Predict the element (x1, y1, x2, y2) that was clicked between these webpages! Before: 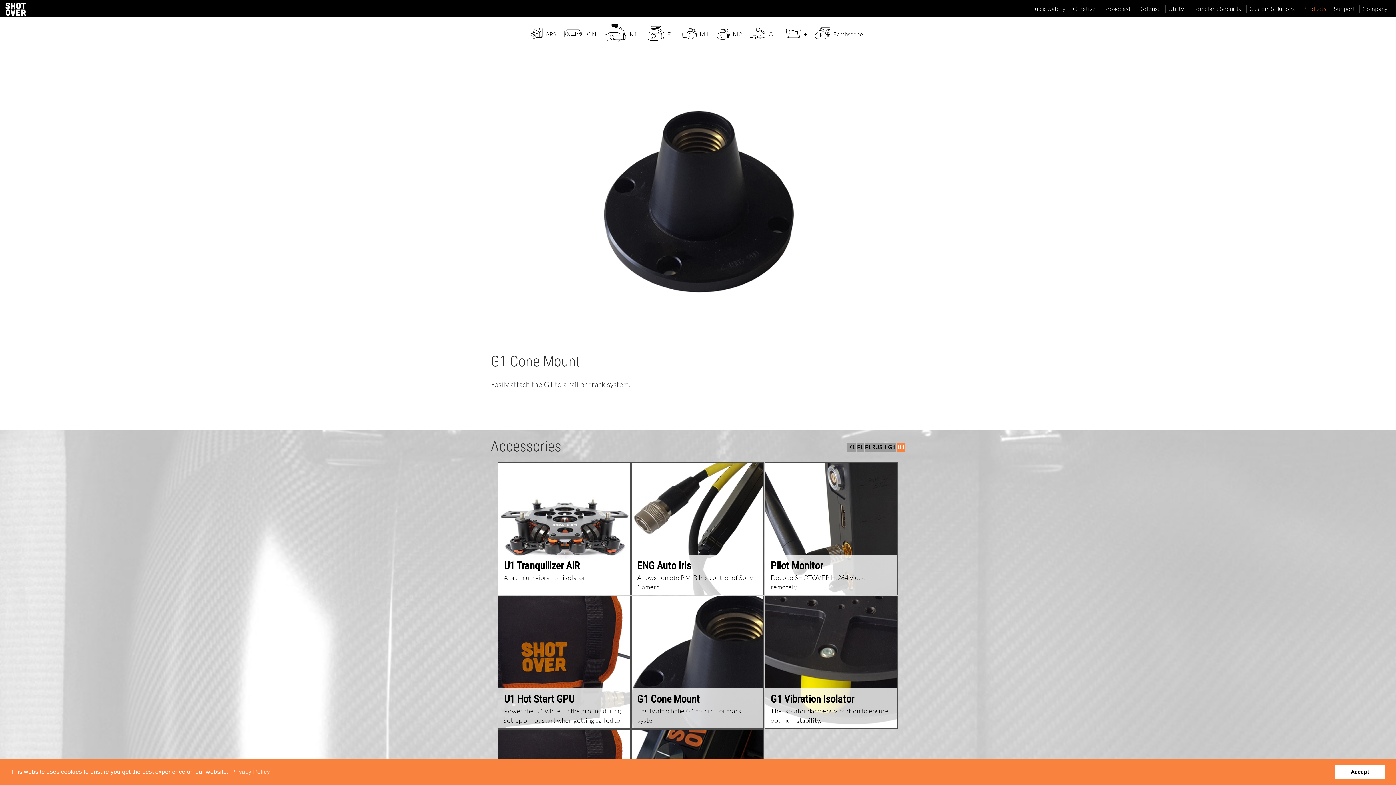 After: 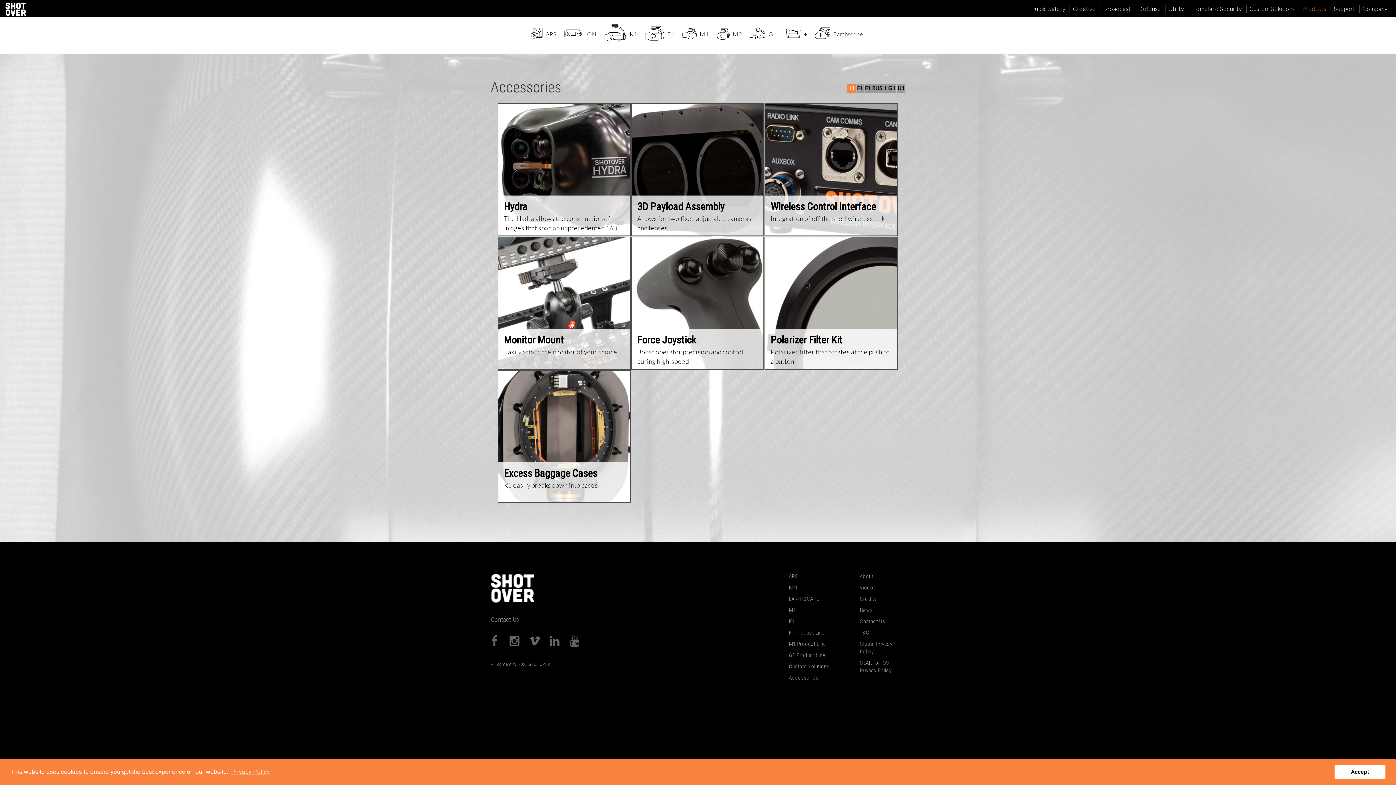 Action: bbox: (847, 443, 855, 451) label: K1